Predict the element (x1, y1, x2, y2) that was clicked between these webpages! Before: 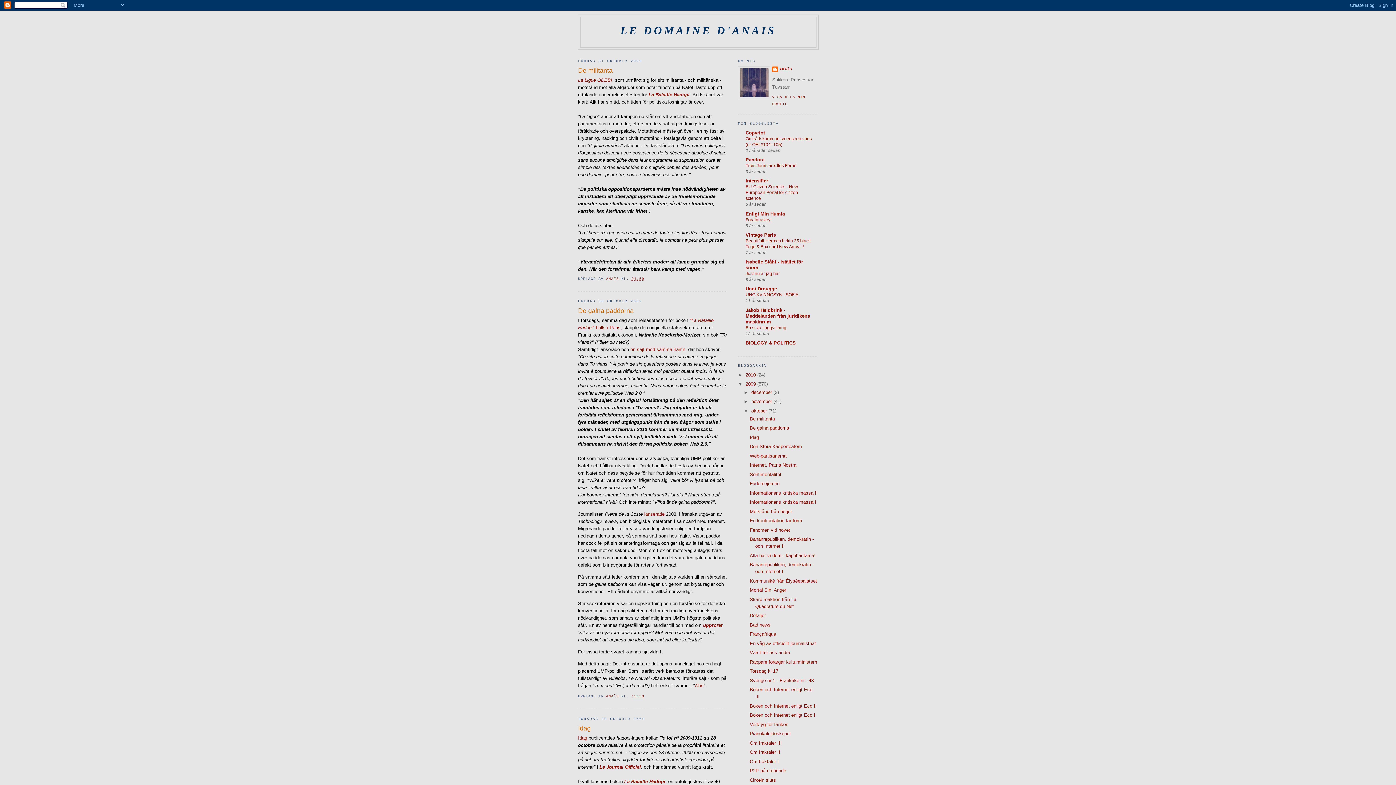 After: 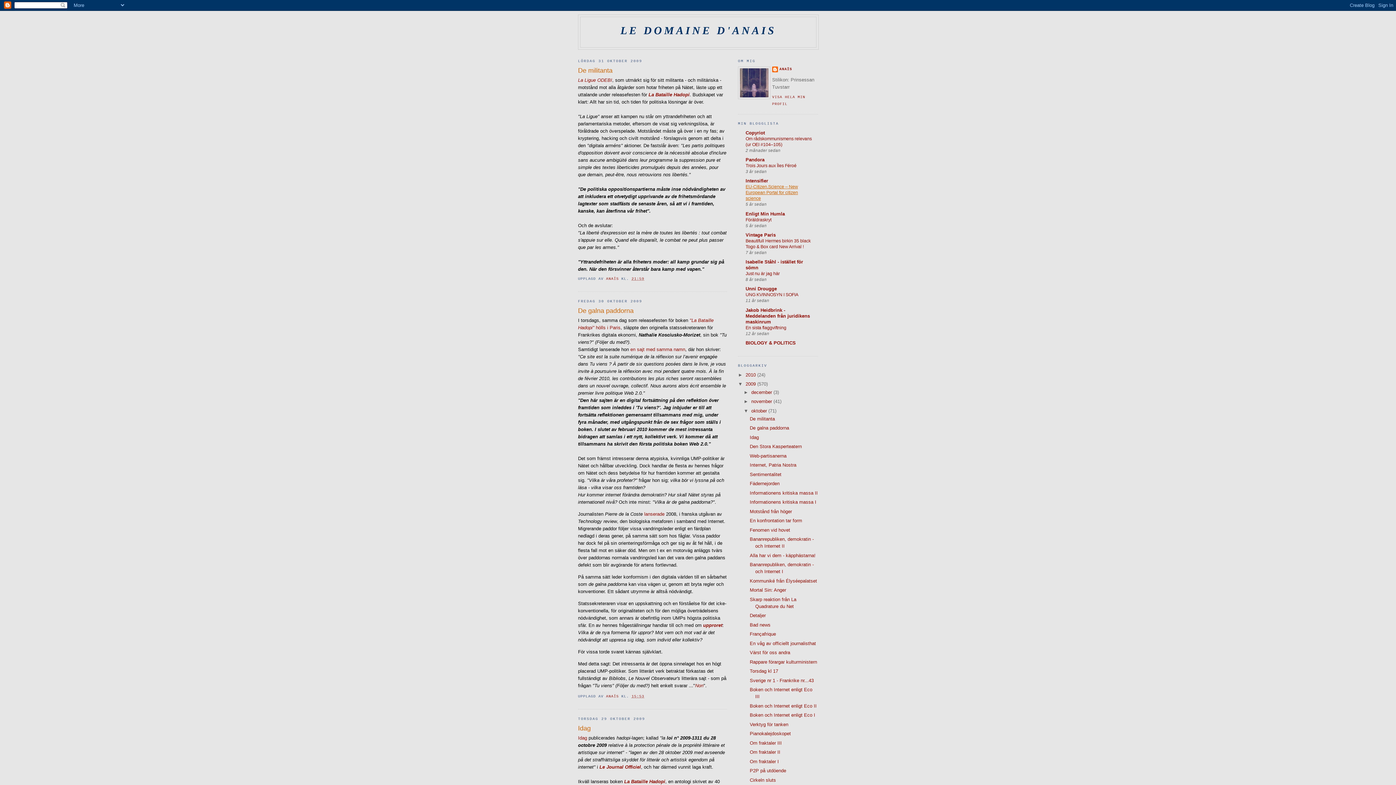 Action: bbox: (745, 184, 798, 201) label: EU-Citizen.Science – New European Portal for citizen science